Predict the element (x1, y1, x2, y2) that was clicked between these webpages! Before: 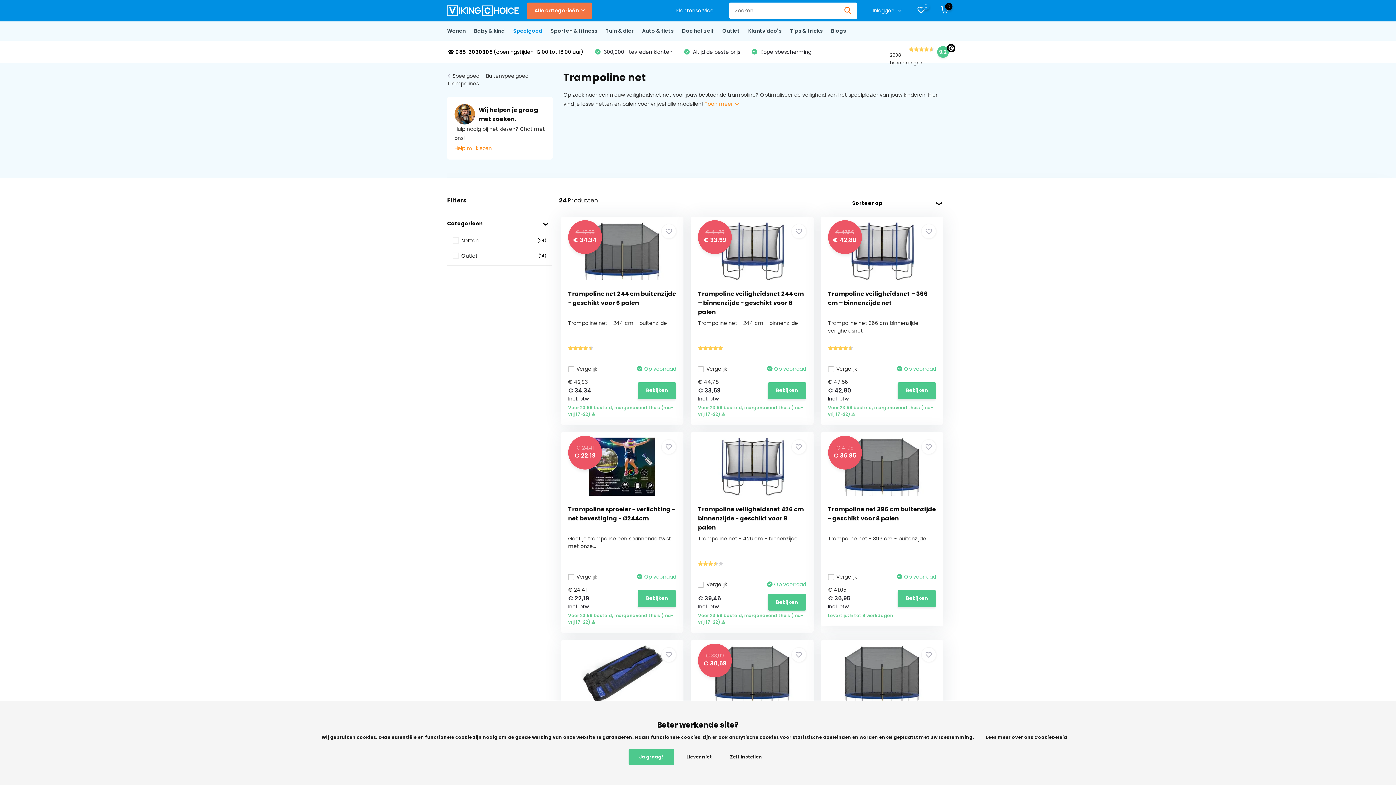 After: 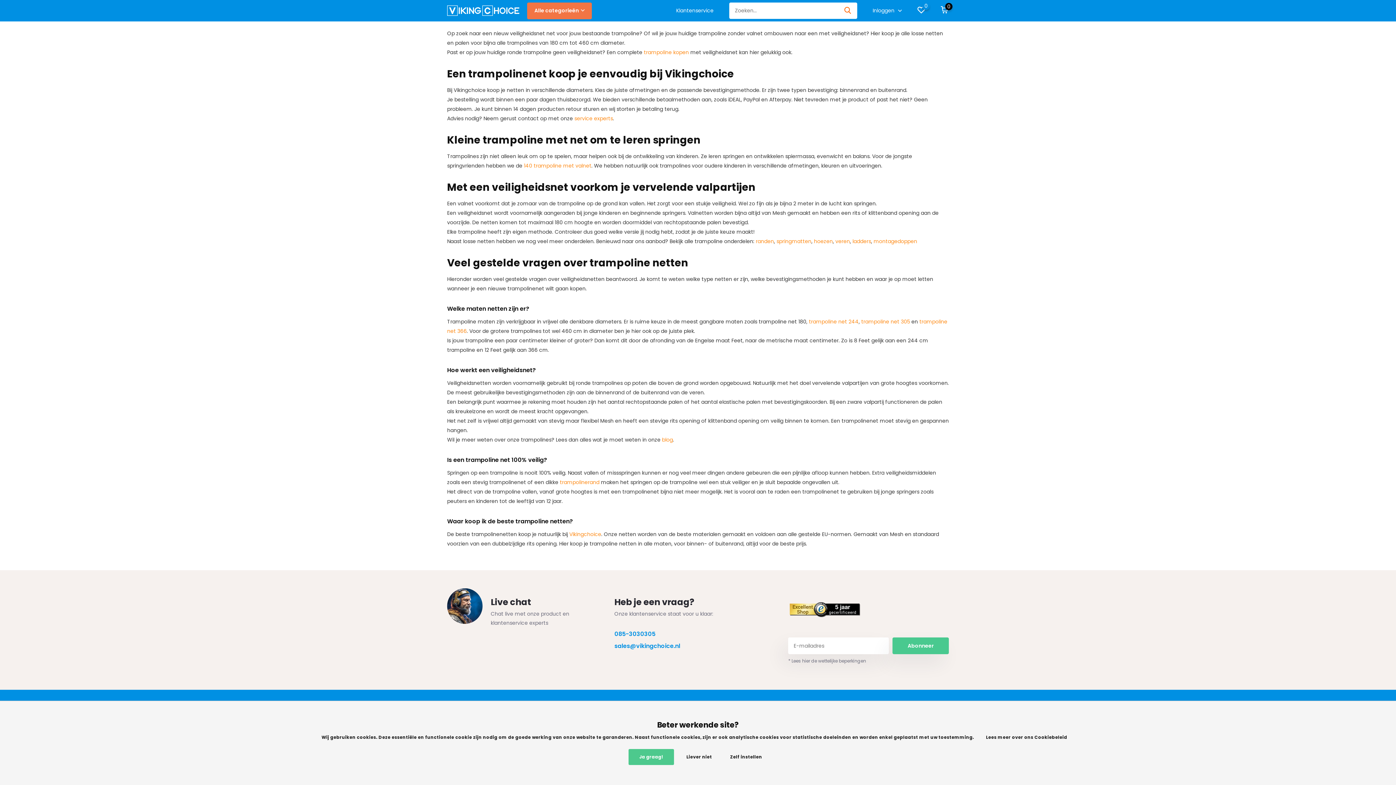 Action: label: Toon meer  bbox: (704, 100, 738, 107)